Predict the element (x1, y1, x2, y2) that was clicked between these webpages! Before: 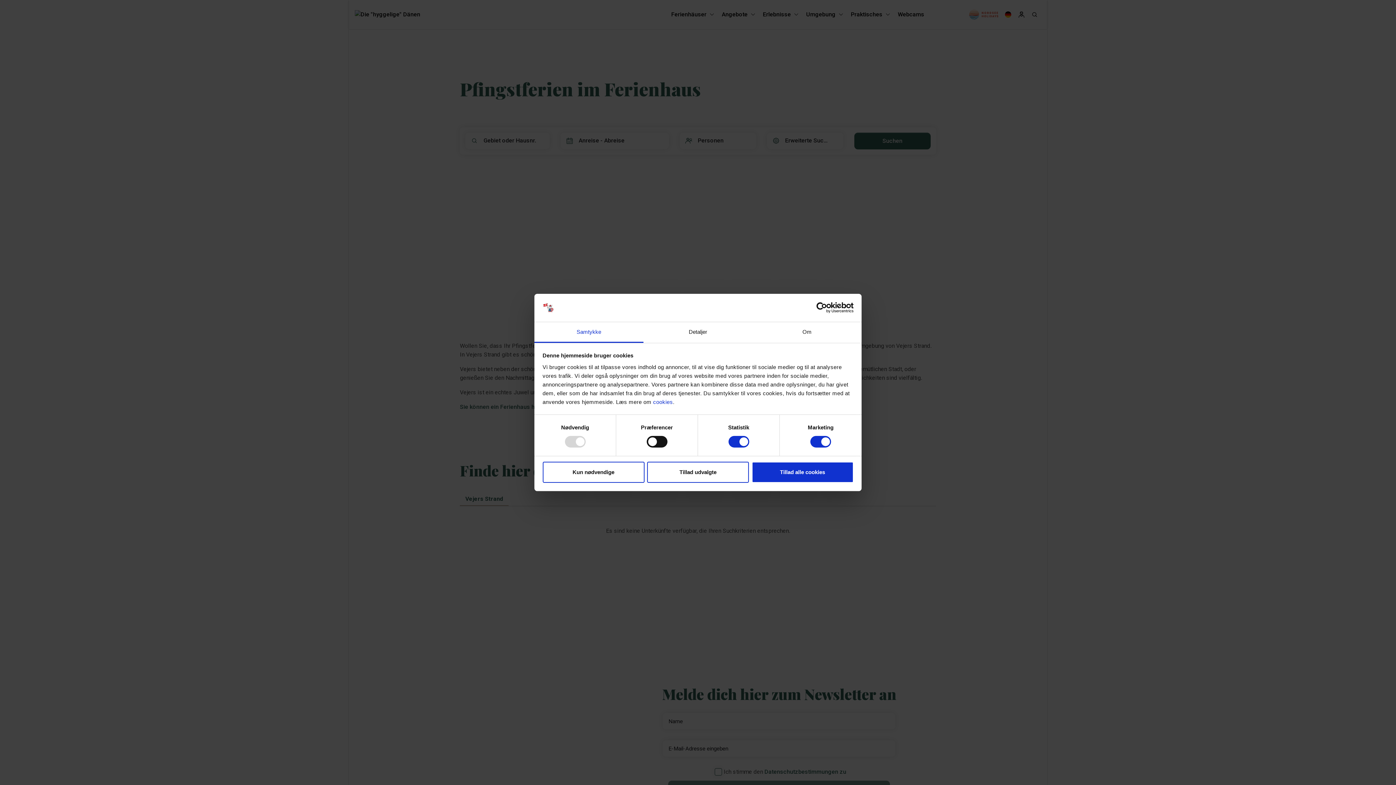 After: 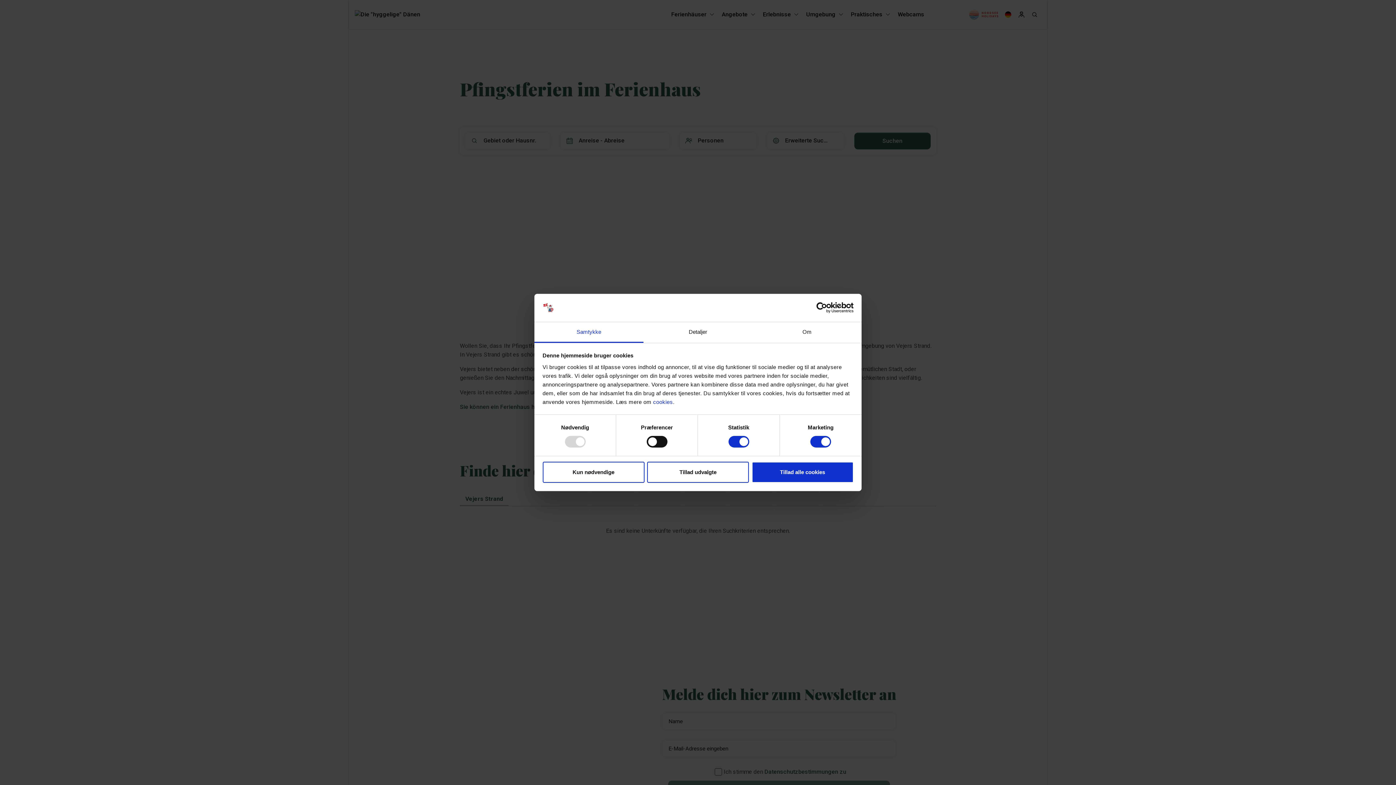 Action: bbox: (534, 322, 643, 343) label: Samtykke